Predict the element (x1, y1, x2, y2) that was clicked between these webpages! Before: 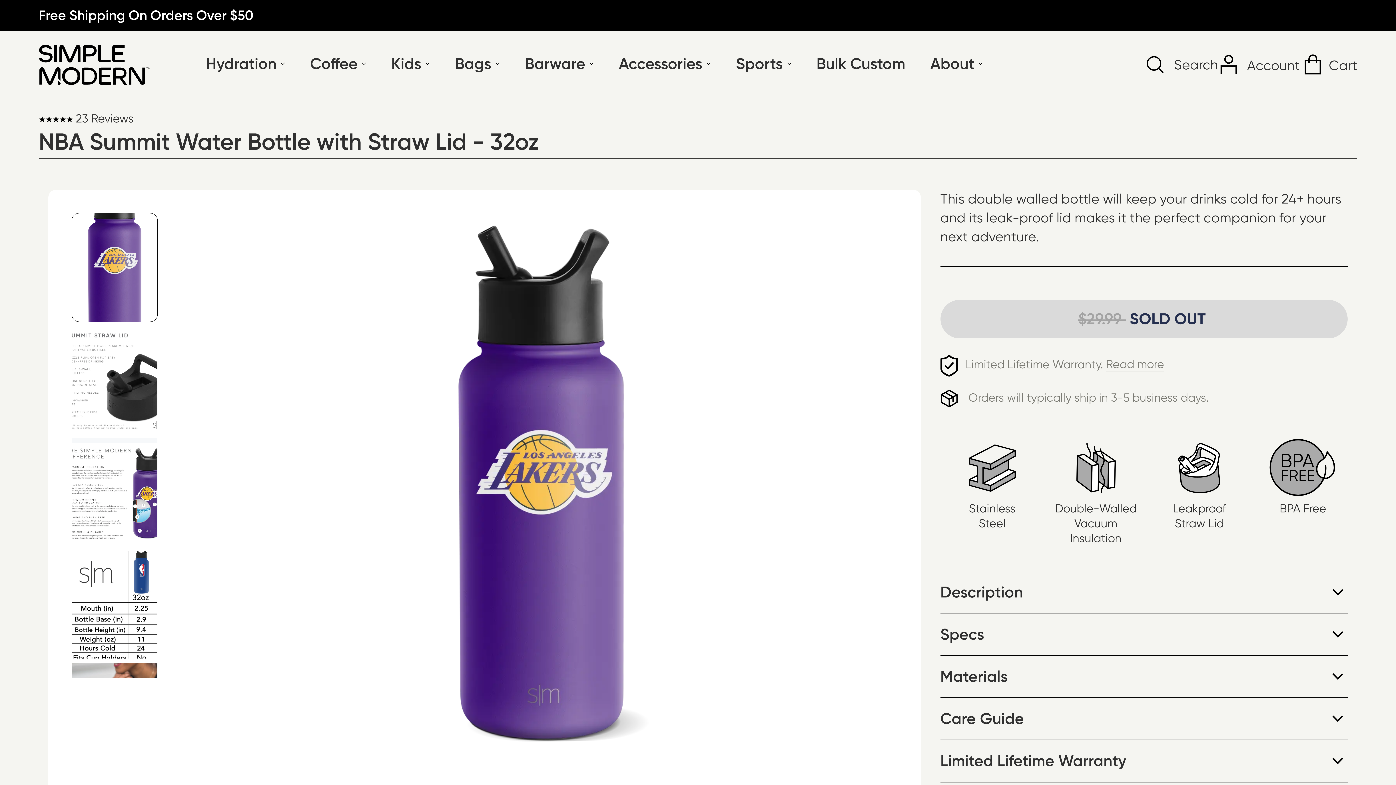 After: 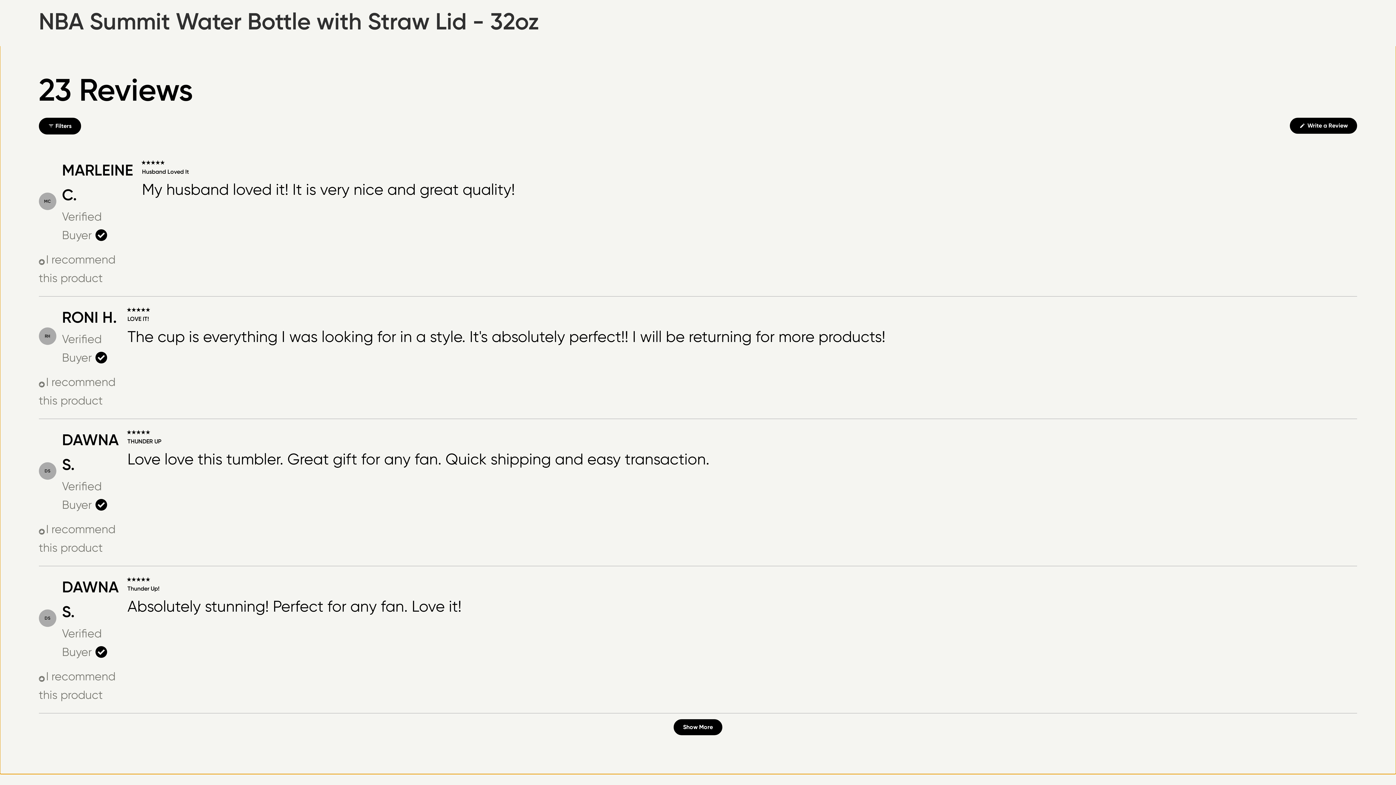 Action: label: Rated 4.9 out of 5 stars
23 Reviews
Click to scroll to reviews bbox: (38, 108, 539, 128)